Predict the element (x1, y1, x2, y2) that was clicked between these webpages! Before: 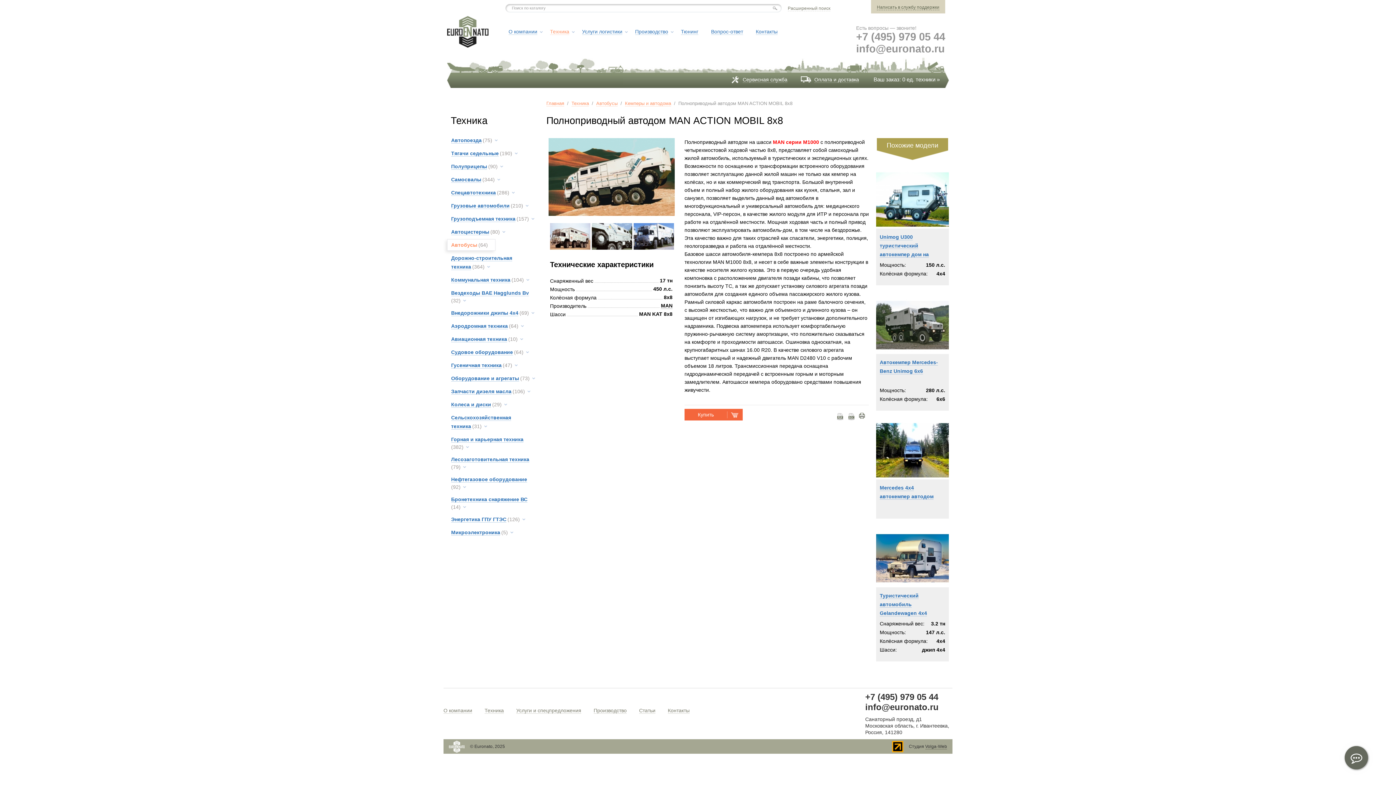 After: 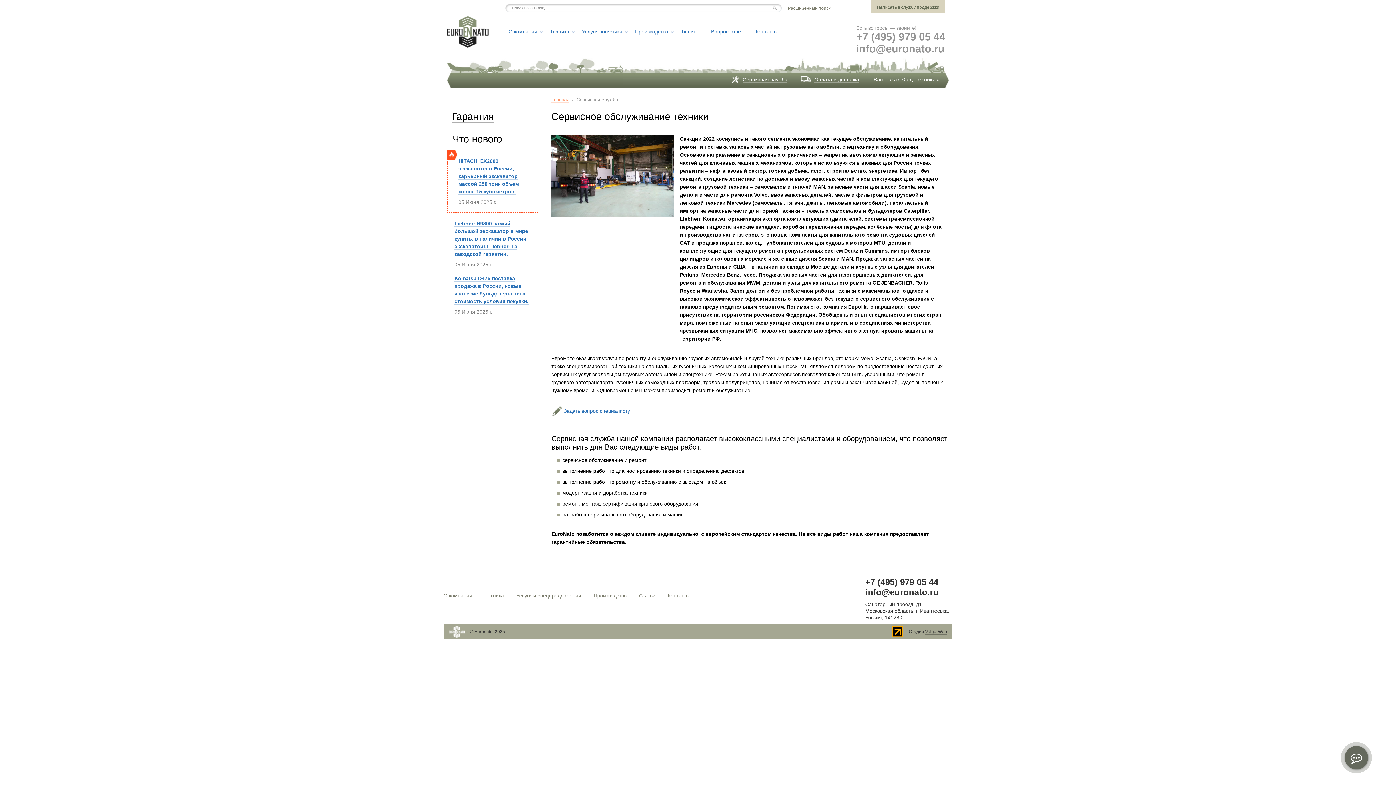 Action: bbox: (742, 76, 787, 82) label: Сервисная служба